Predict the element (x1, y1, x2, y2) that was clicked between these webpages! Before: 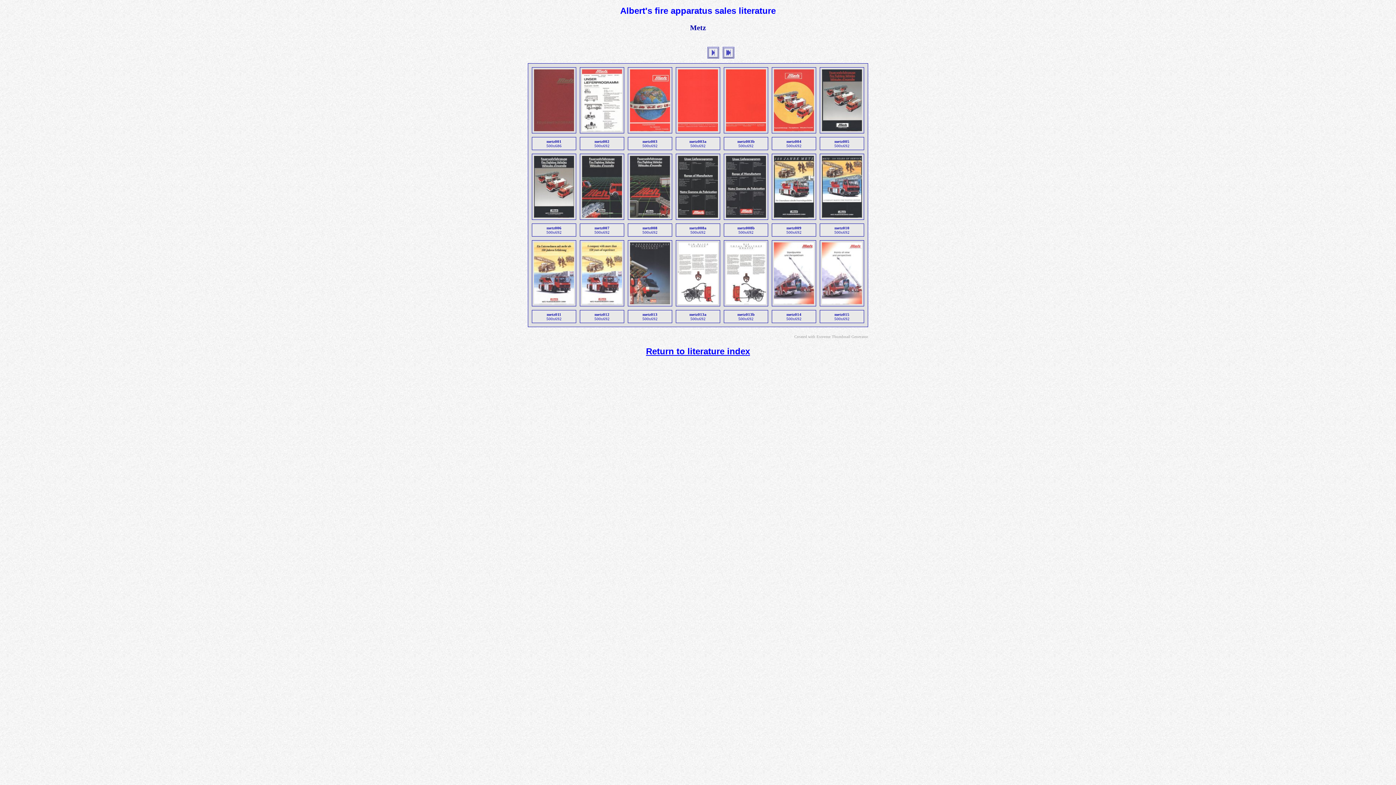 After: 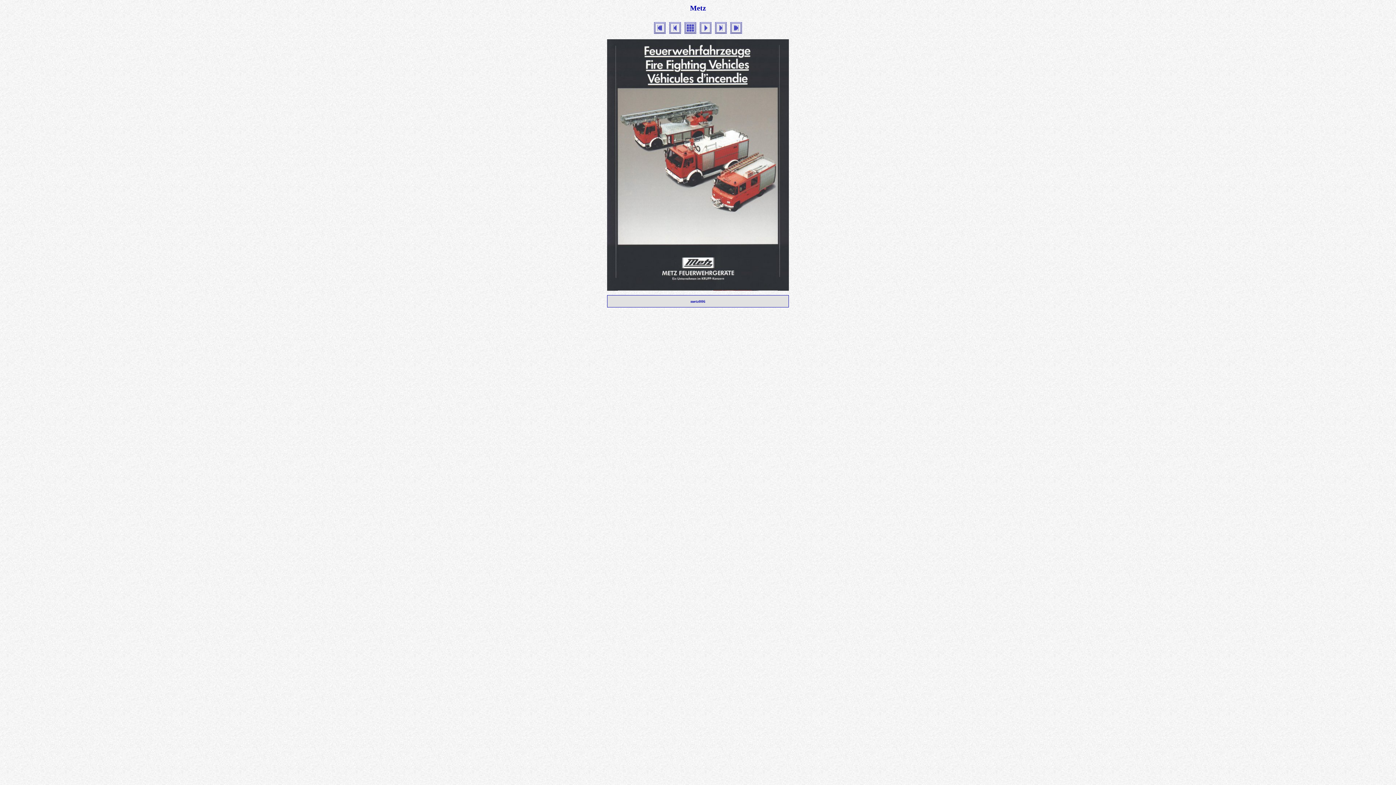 Action: bbox: (534, 212, 574, 218)